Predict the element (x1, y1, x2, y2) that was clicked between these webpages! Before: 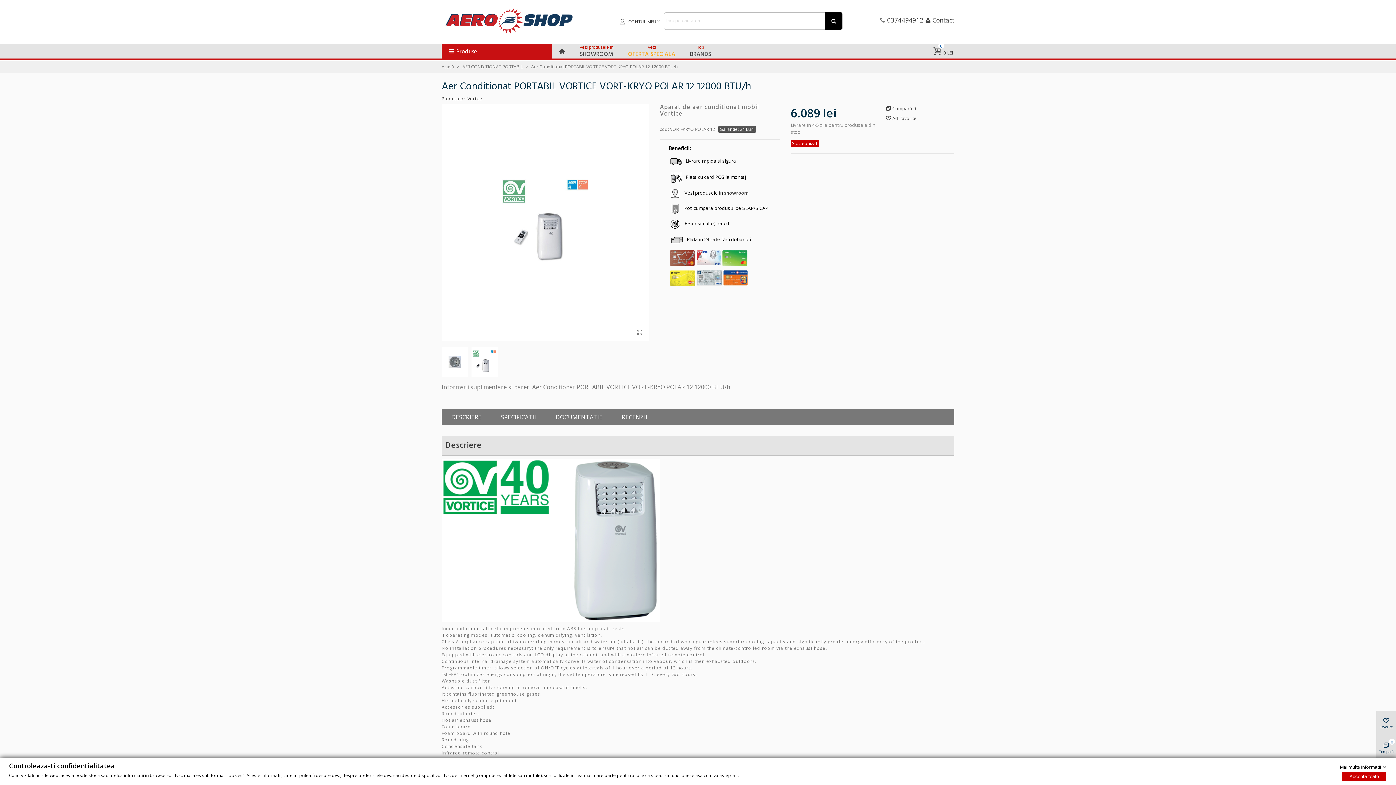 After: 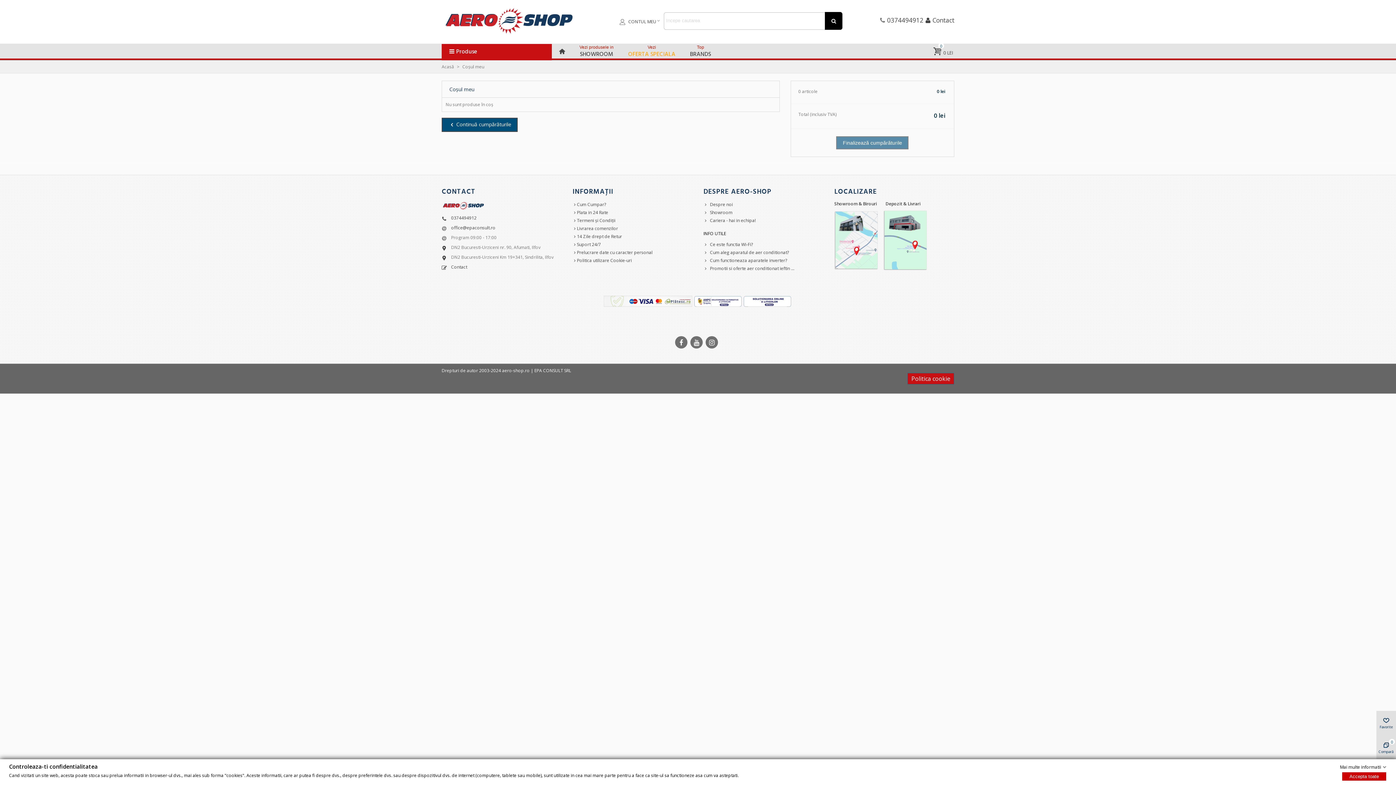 Action: label: 0
0 LEI bbox: (933, 44, 954, 57)